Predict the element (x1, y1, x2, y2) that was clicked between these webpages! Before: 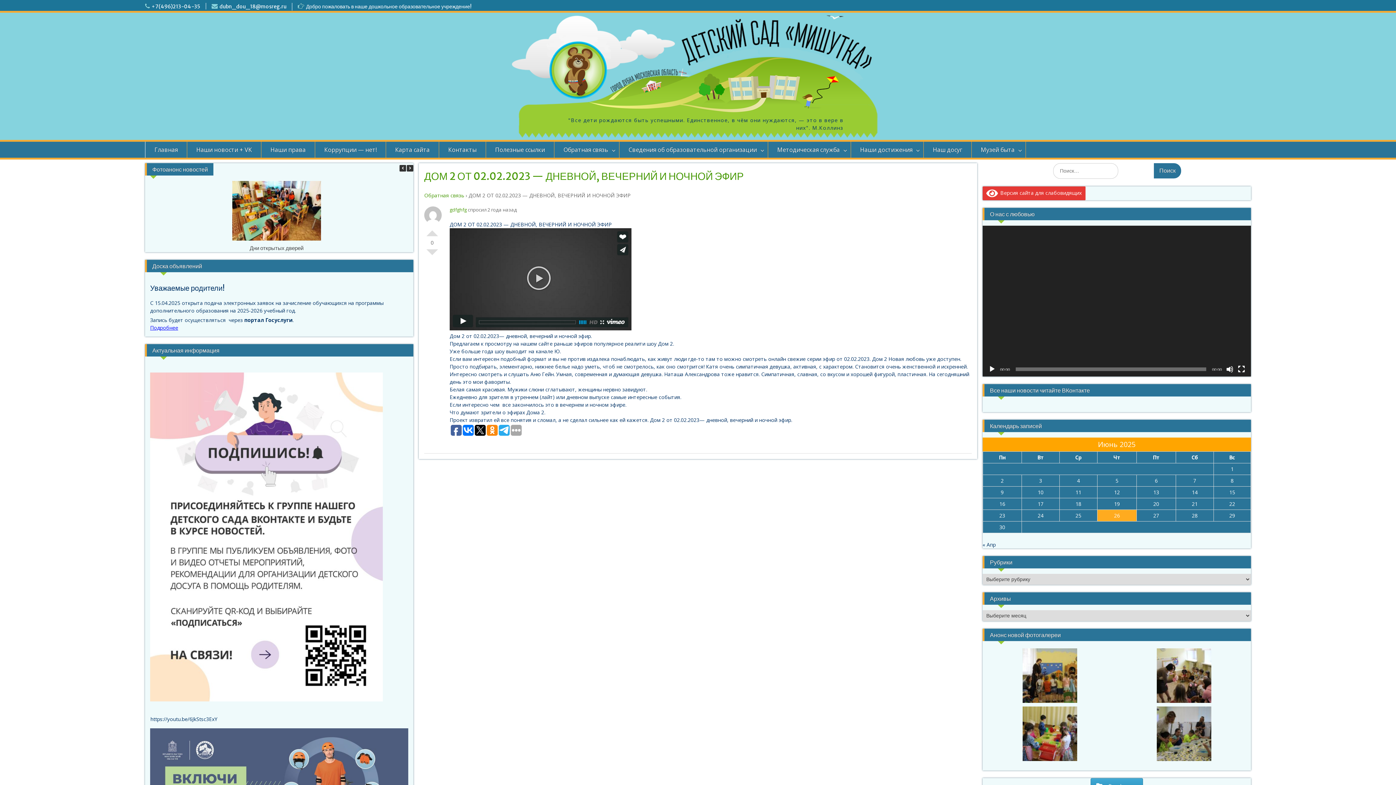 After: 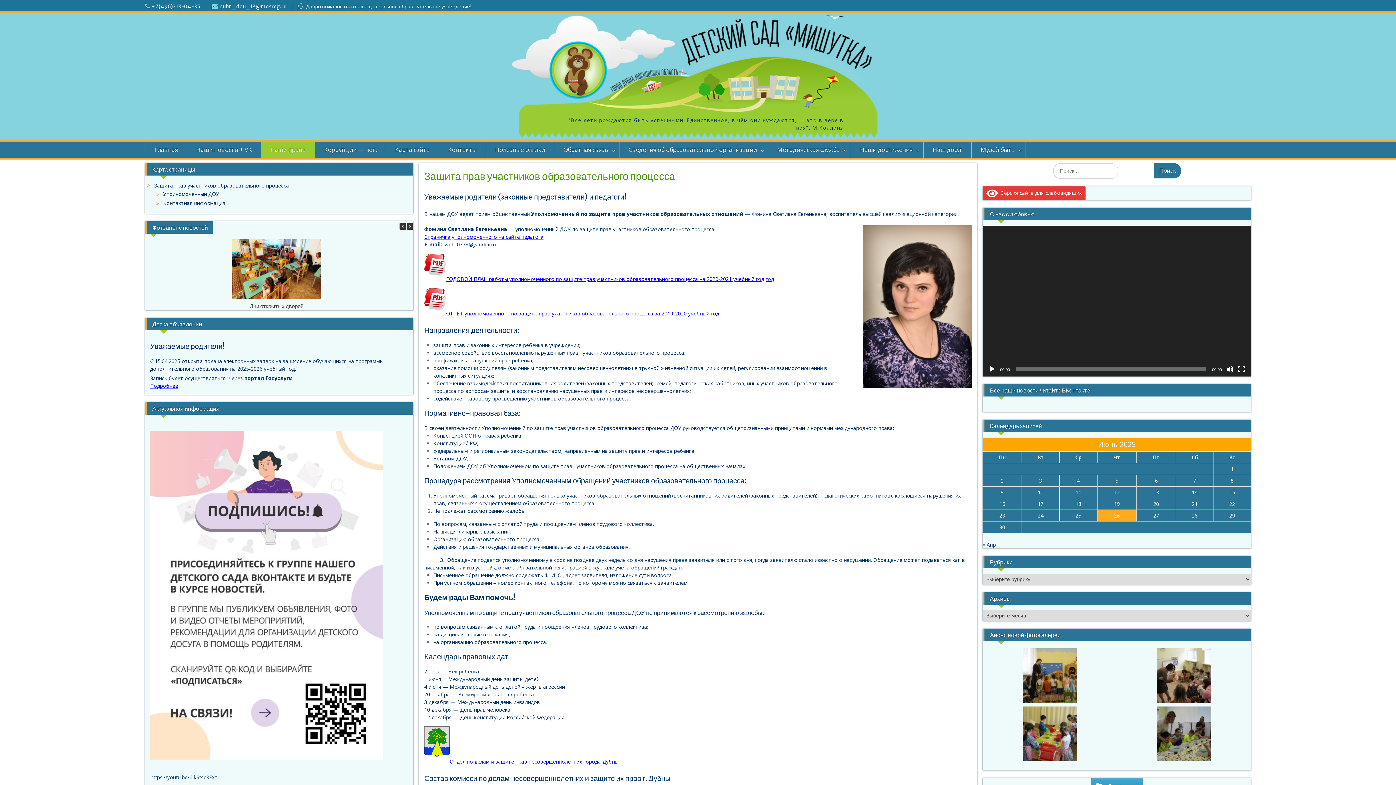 Action: bbox: (261, 141, 315, 157) label: Наши права